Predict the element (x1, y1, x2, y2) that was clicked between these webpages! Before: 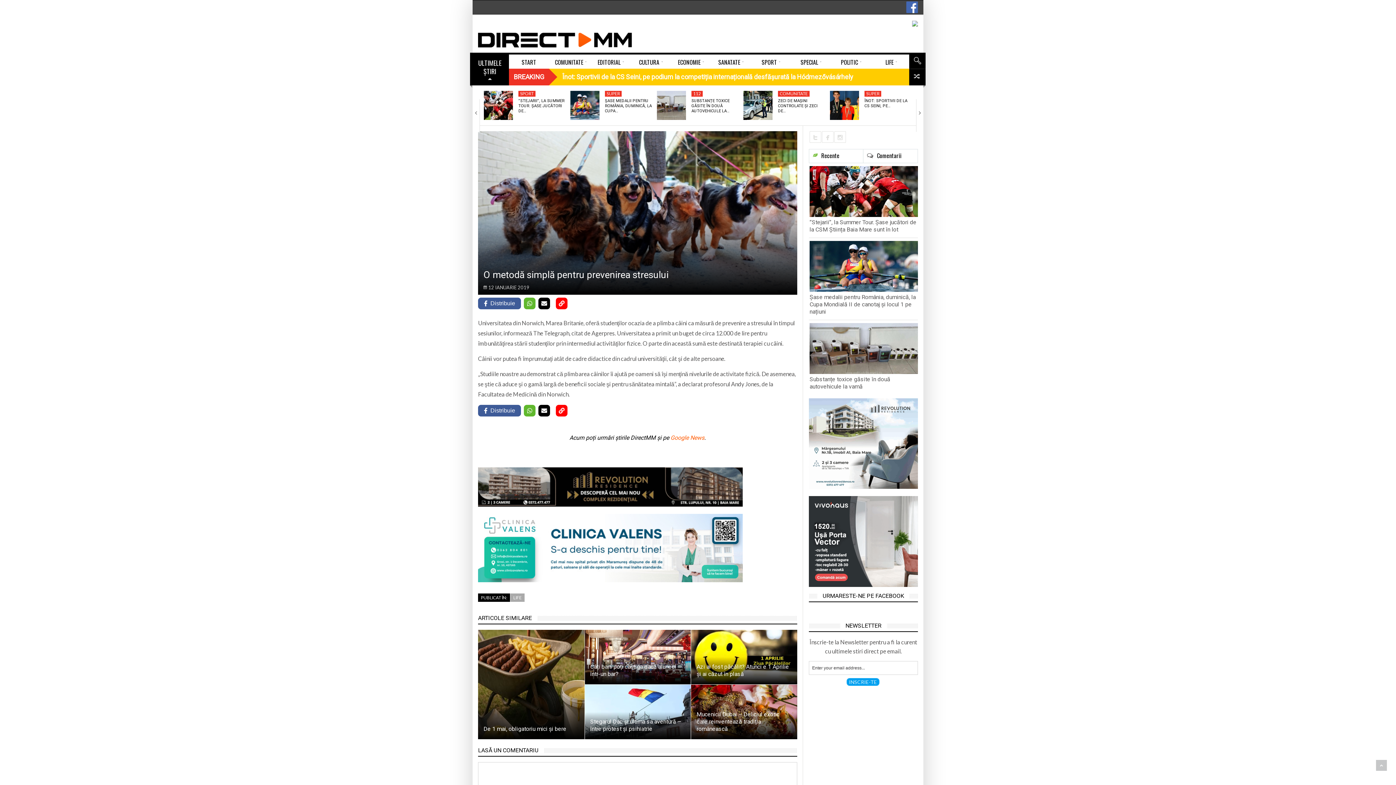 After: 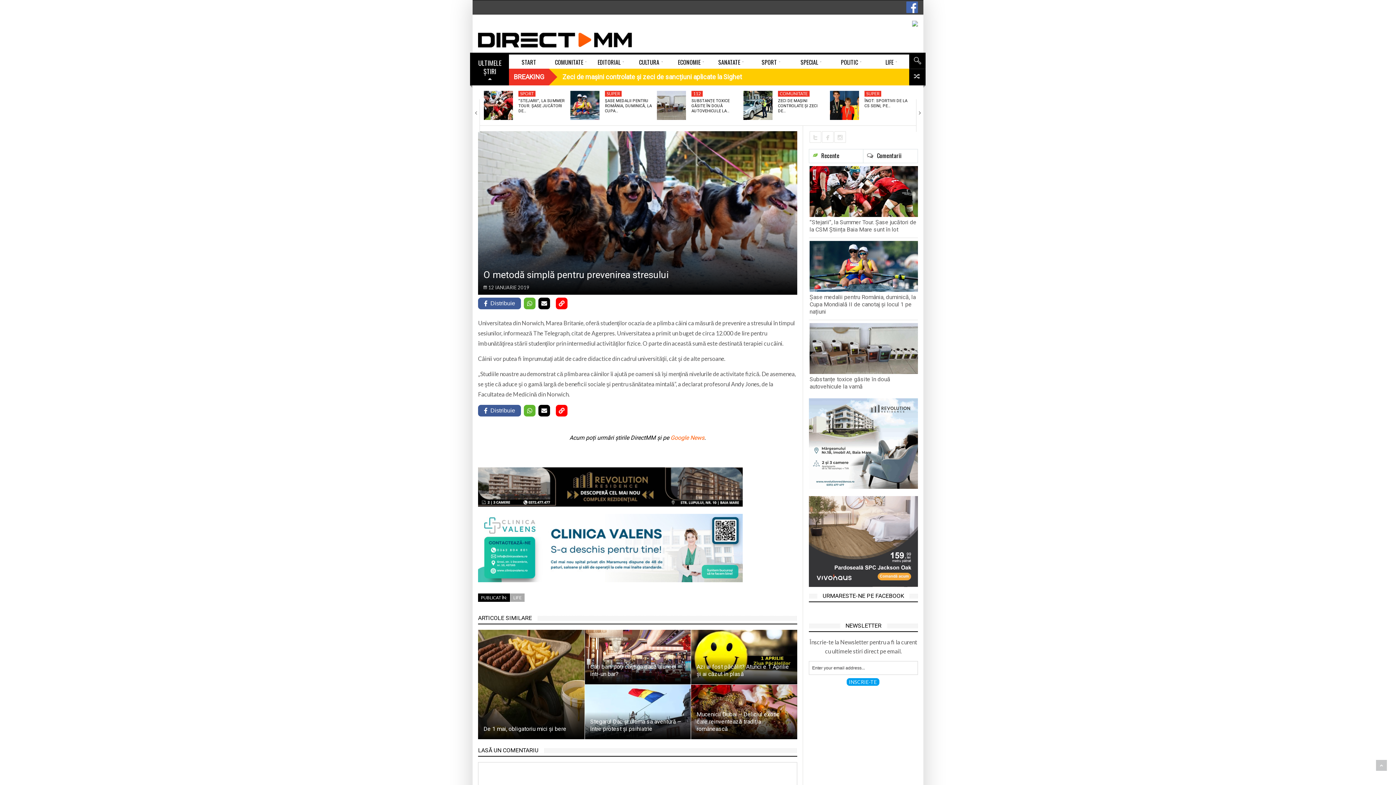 Action: label: BREAKING bbox: (513, 72, 544, 80)